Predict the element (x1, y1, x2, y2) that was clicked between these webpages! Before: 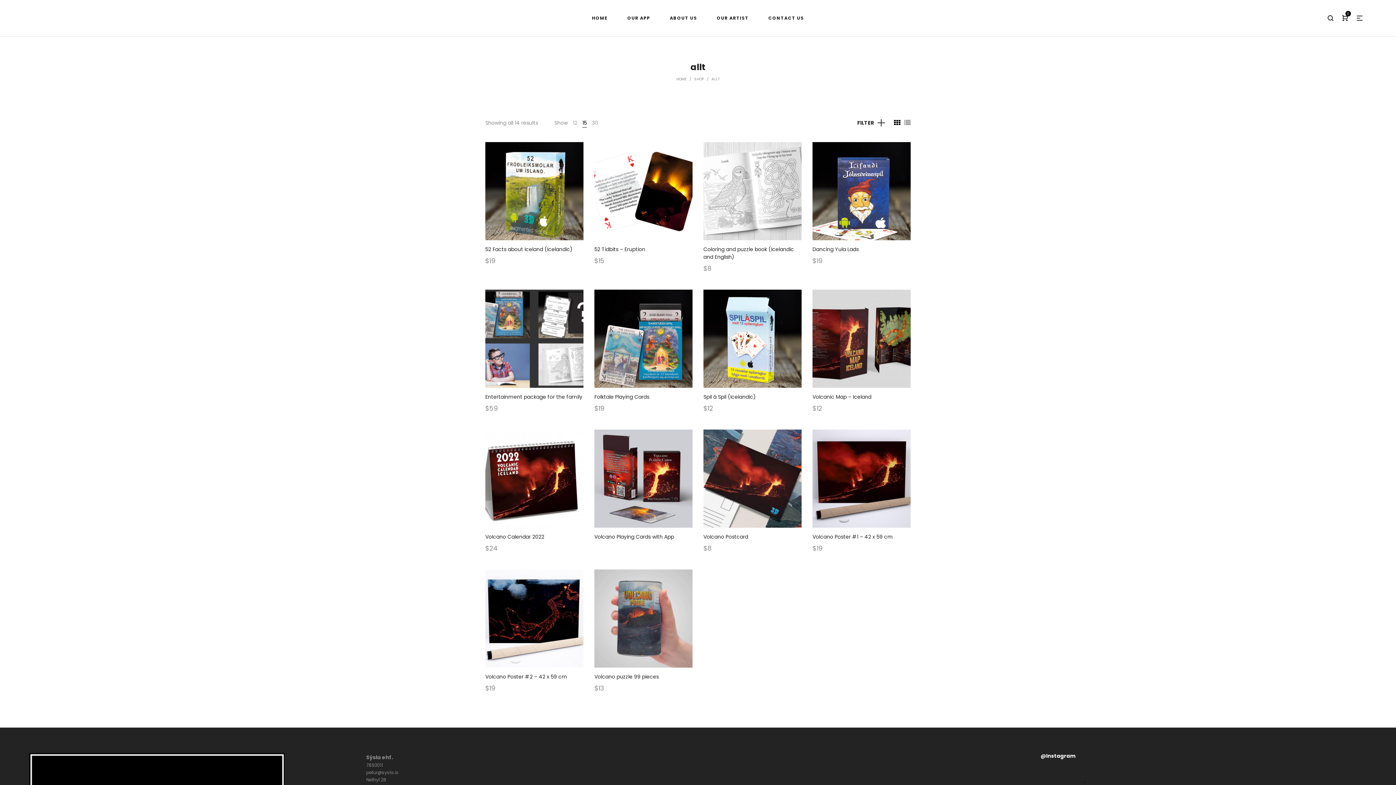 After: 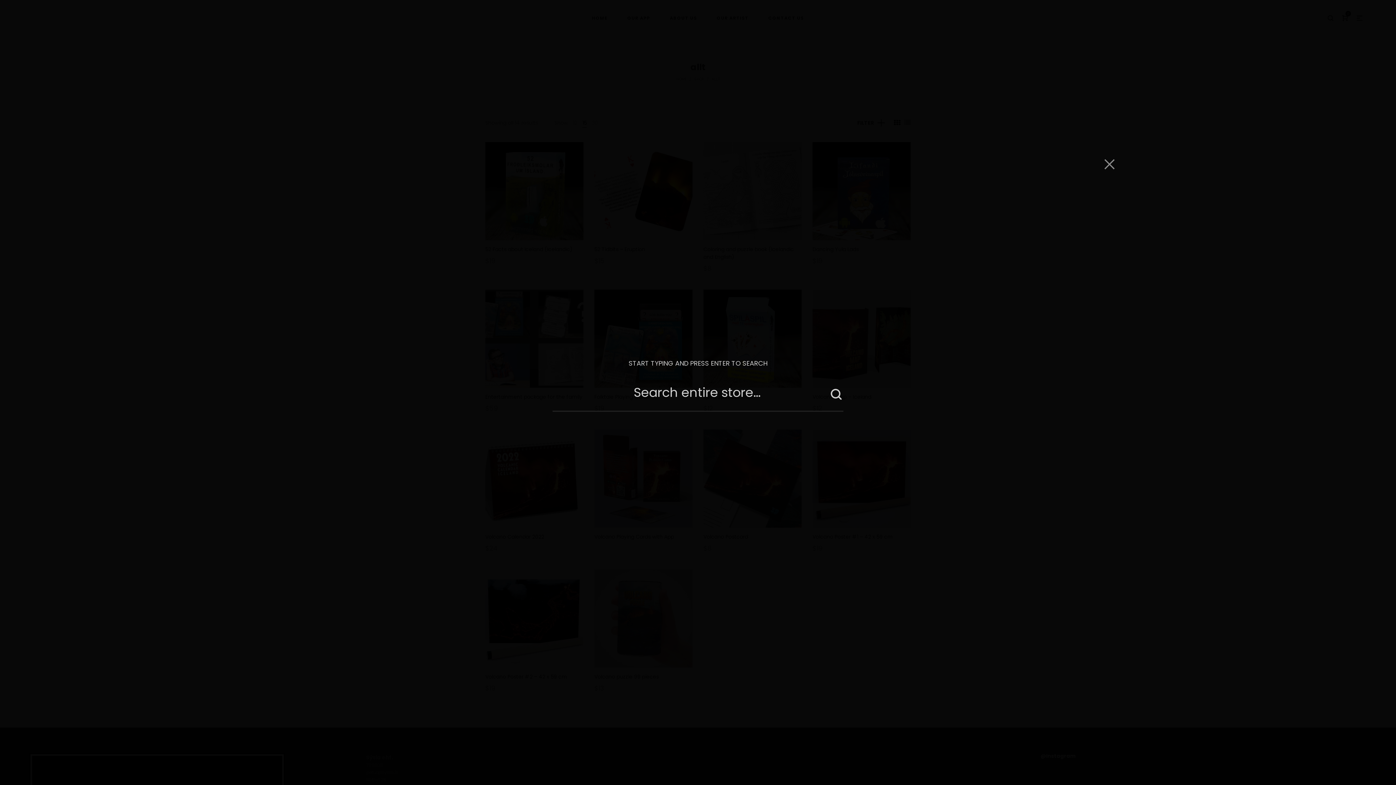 Action: bbox: (1323, 10, 1338, 25)